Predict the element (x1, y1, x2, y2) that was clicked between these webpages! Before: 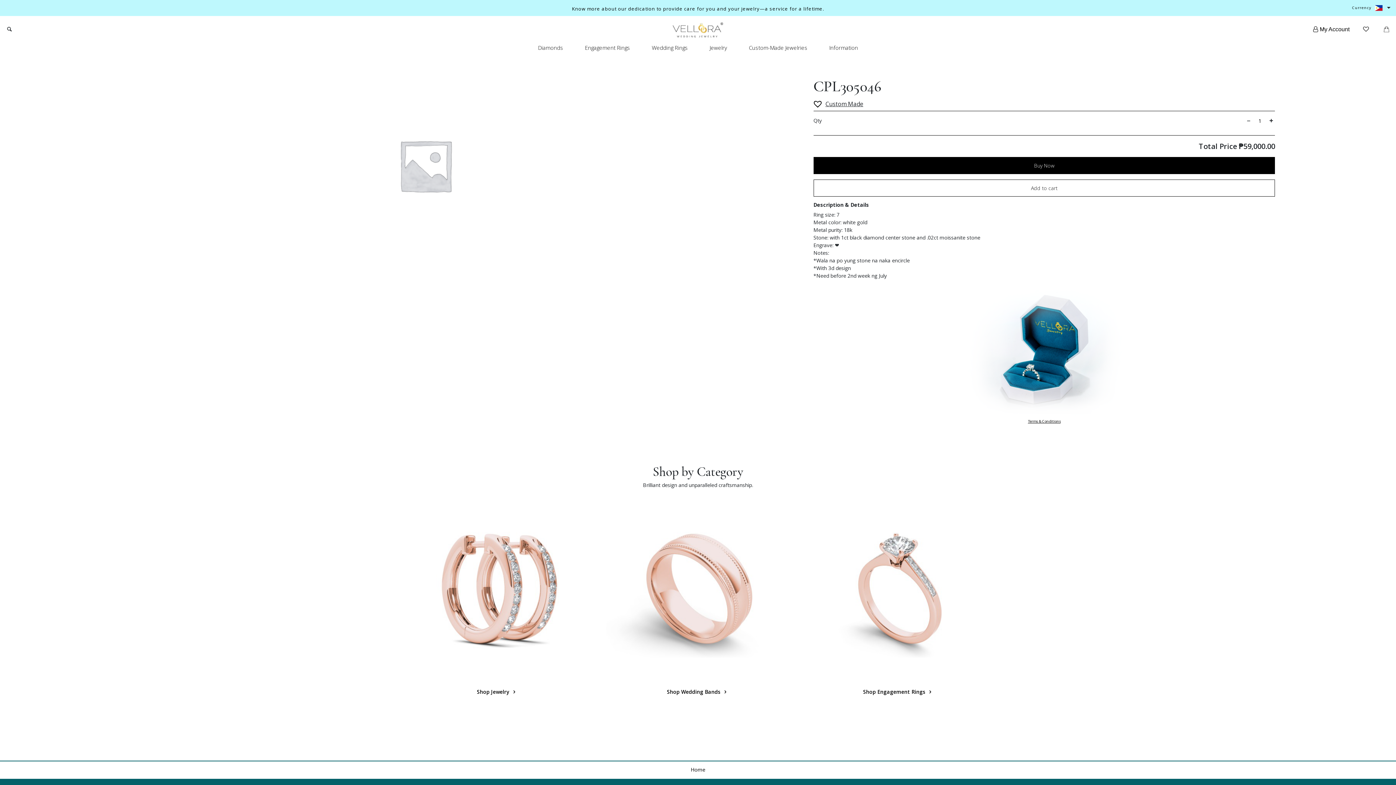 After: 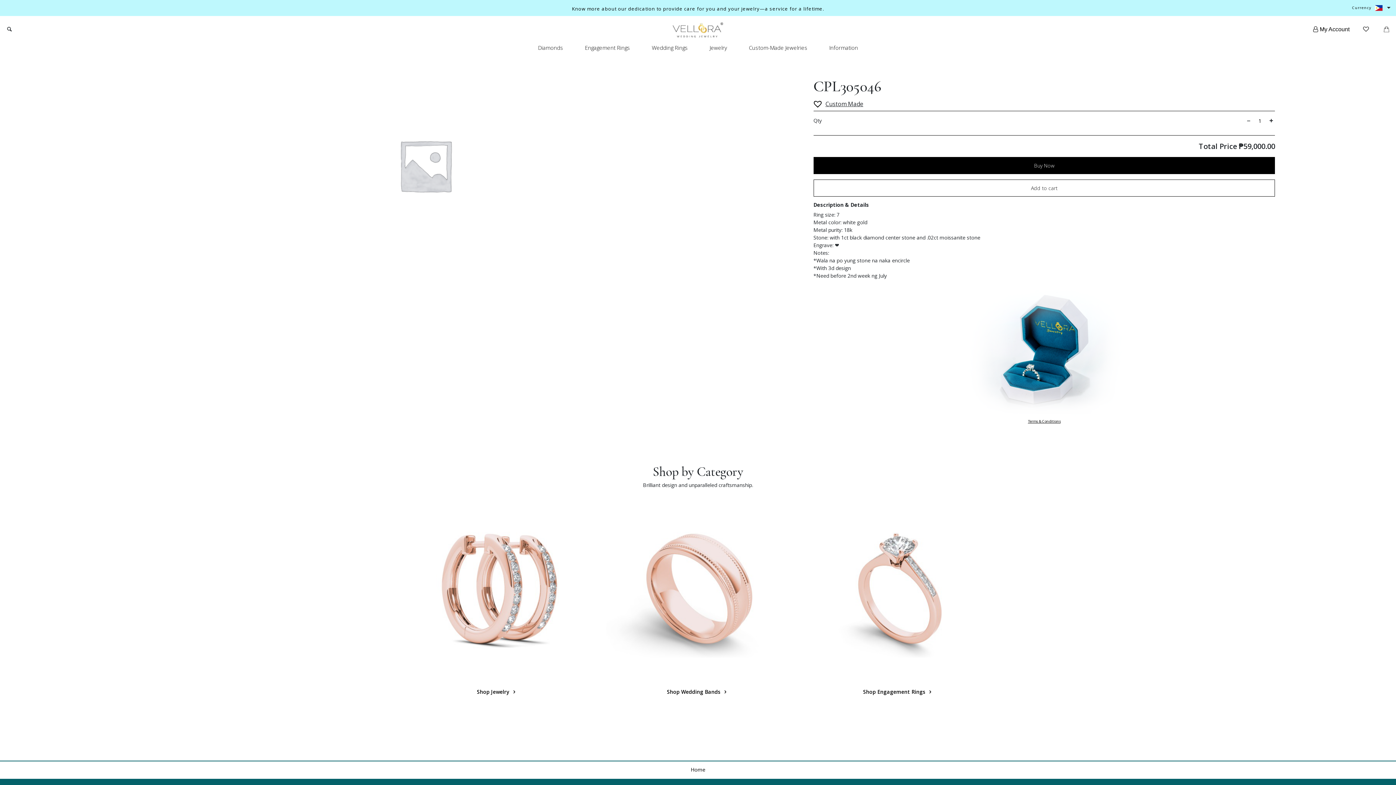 Action: bbox: (1244, 116, 1252, 125)